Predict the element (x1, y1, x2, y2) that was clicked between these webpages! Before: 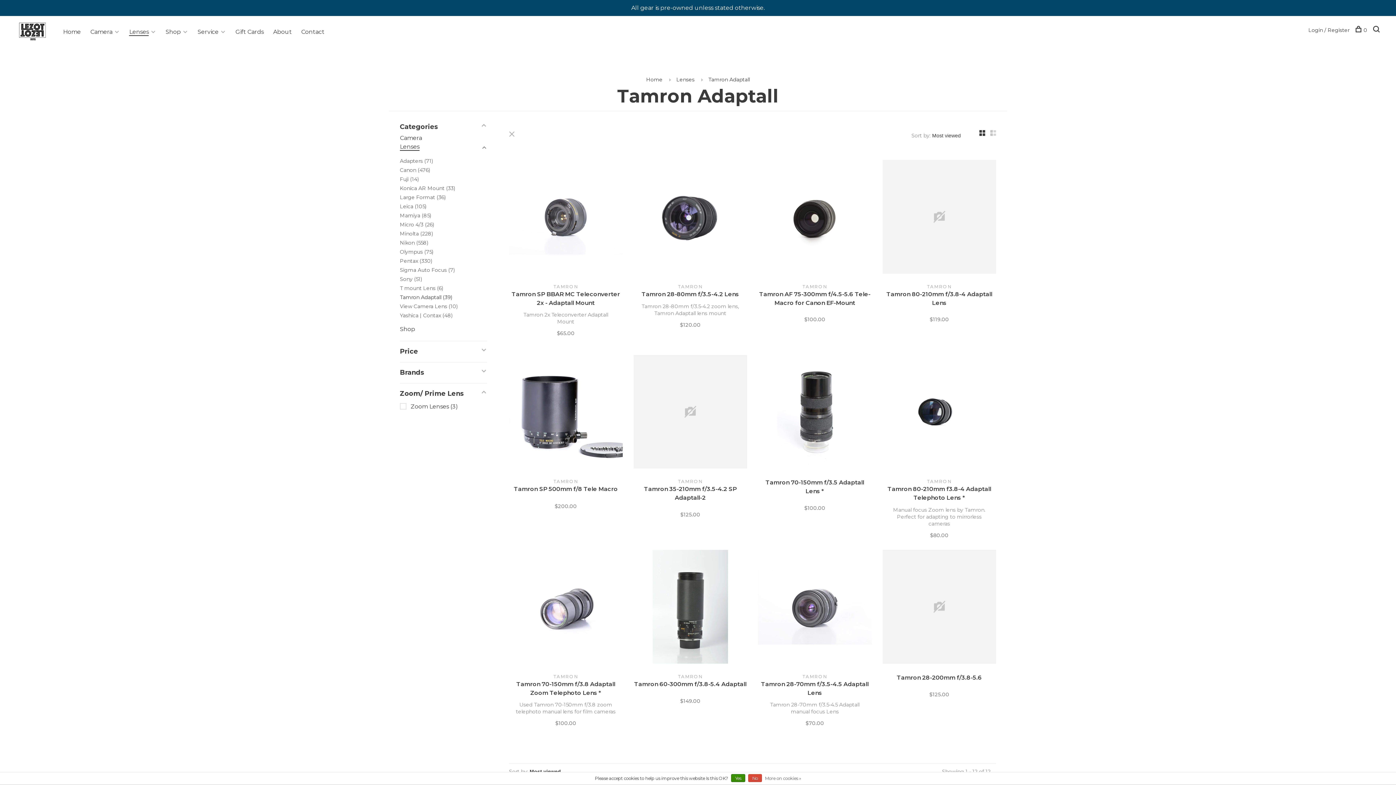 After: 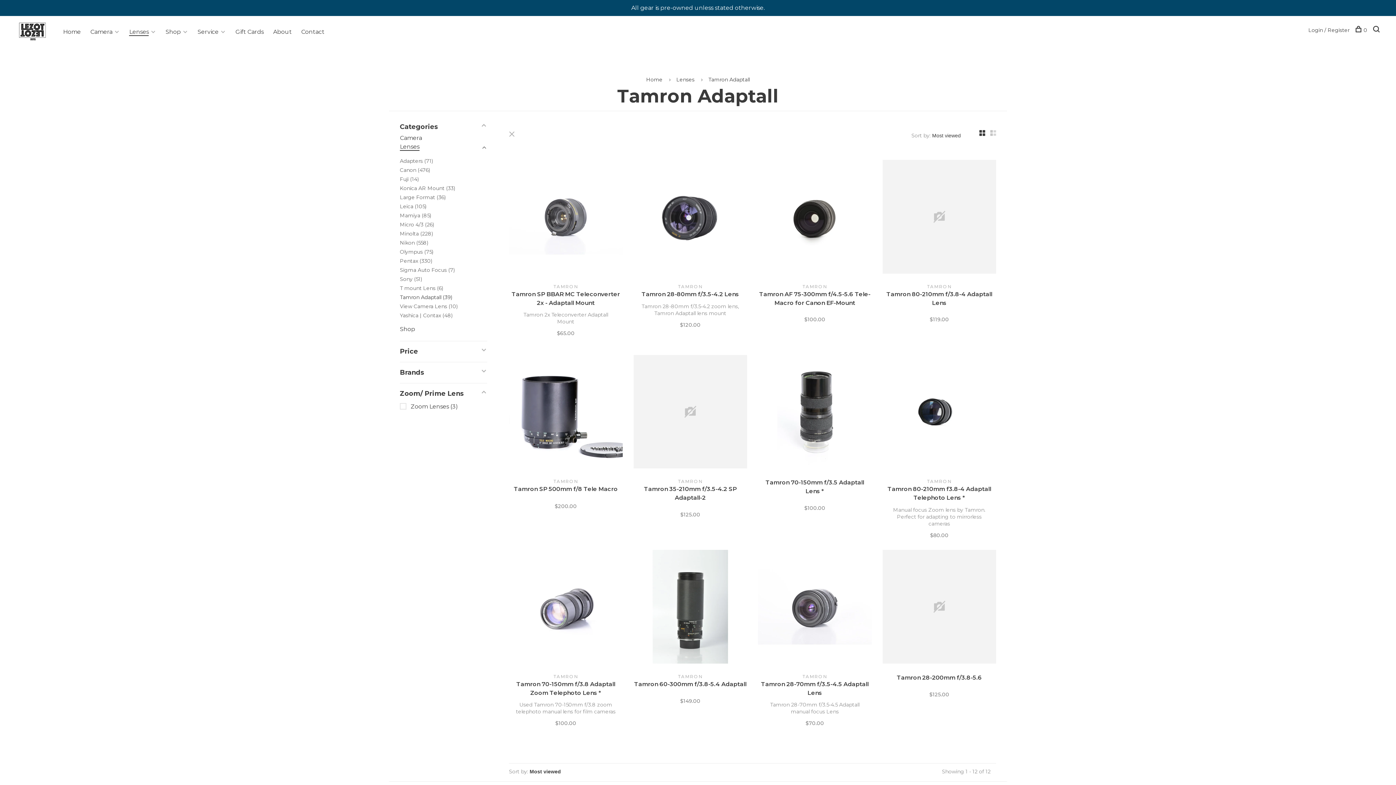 Action: label: Yes bbox: (731, 774, 745, 782)